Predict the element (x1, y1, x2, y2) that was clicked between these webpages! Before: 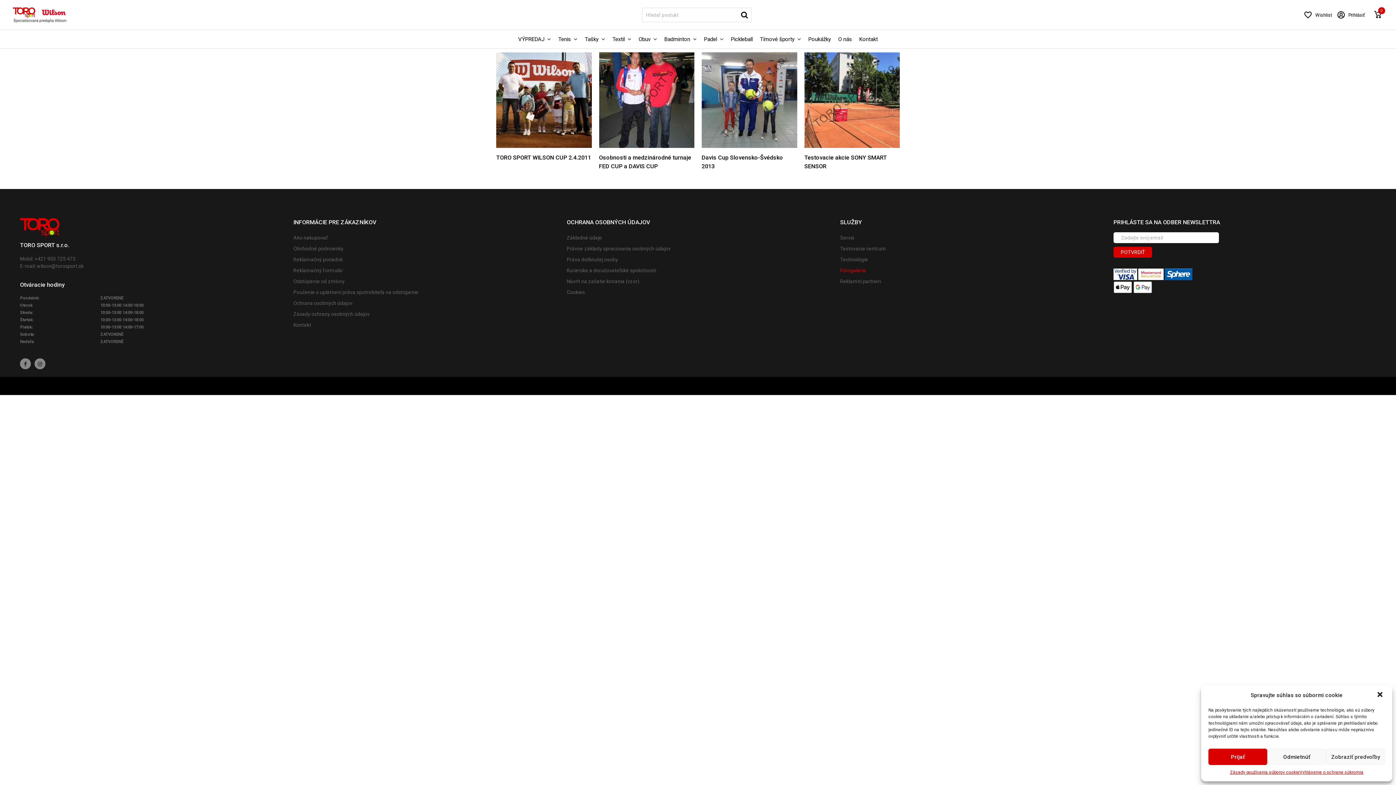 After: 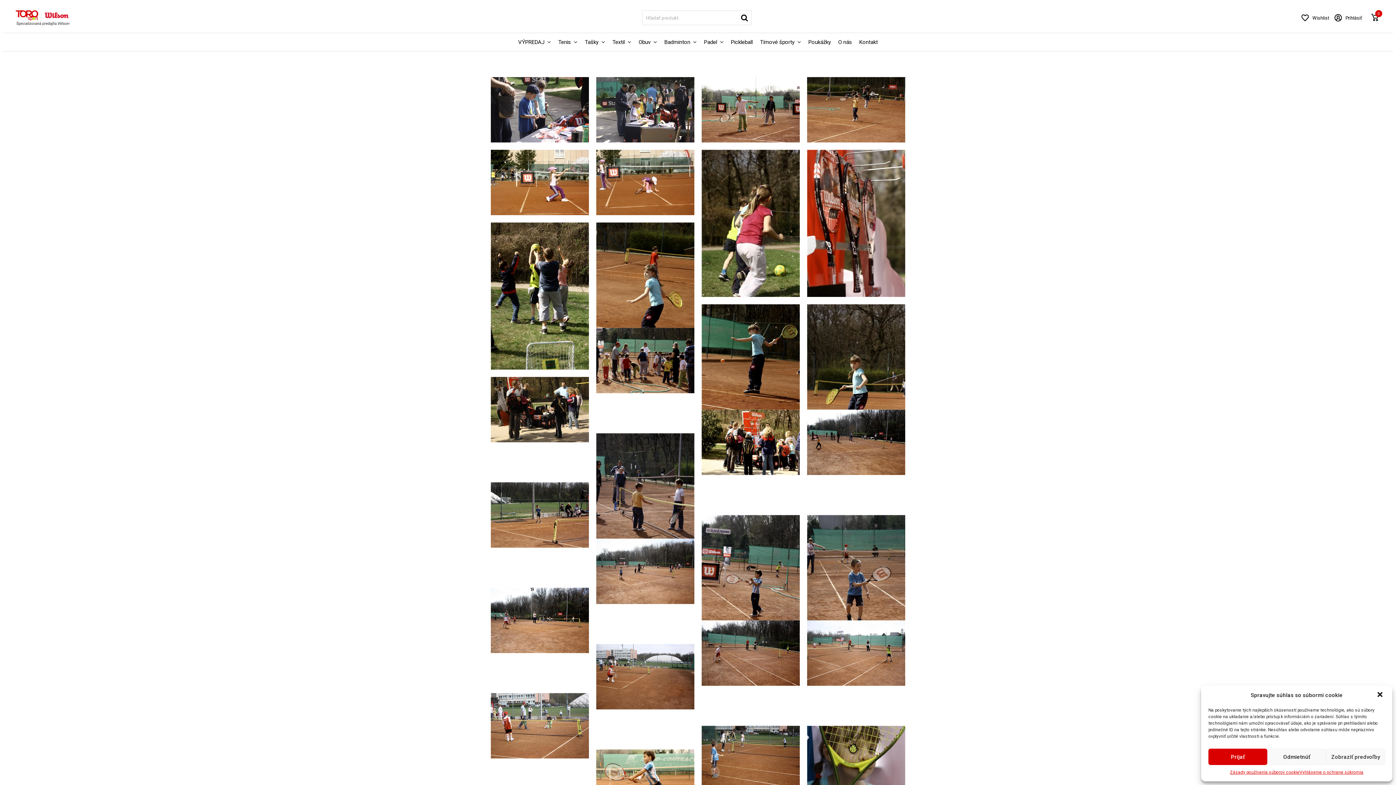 Action: bbox: (496, 154, 591, 160) label: TORO SPORT WILSON CUP 2.4.2011